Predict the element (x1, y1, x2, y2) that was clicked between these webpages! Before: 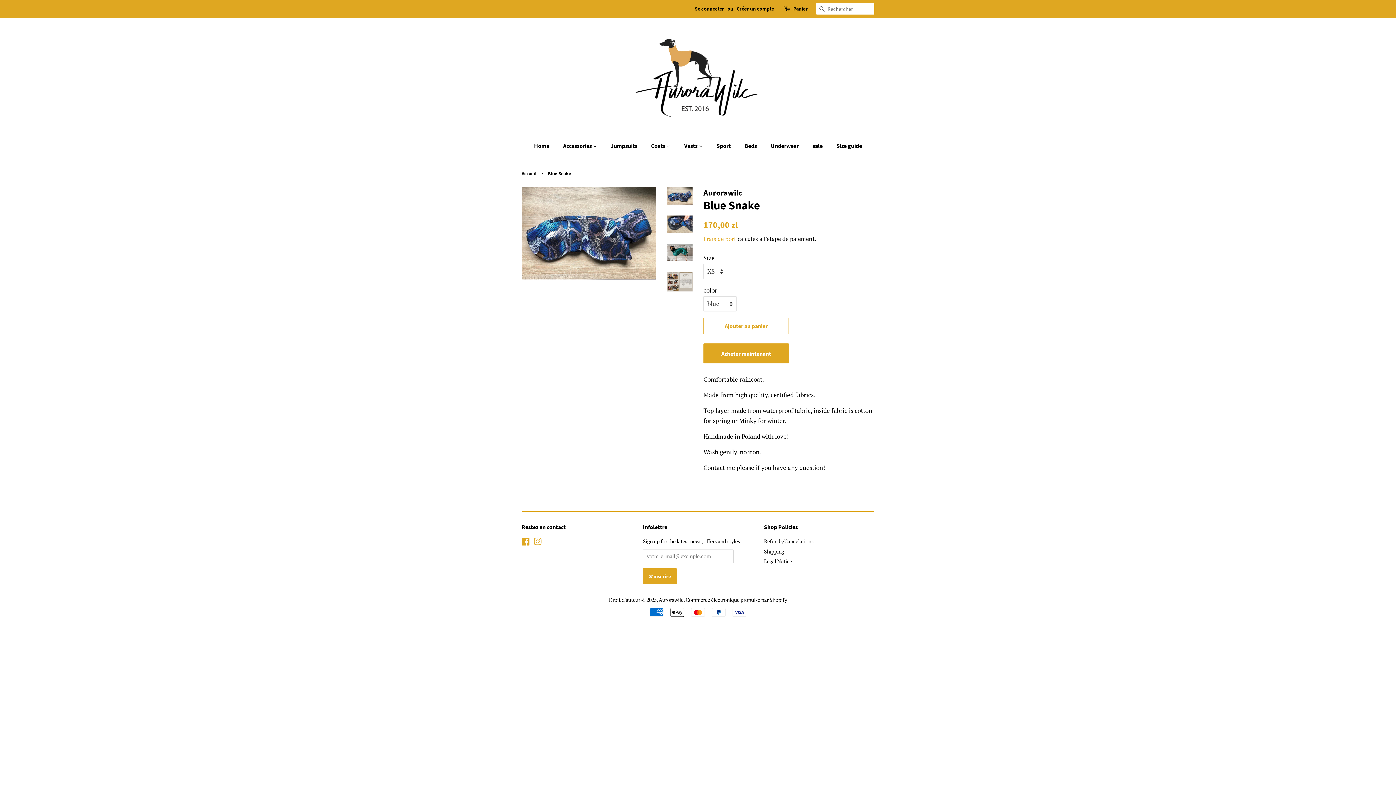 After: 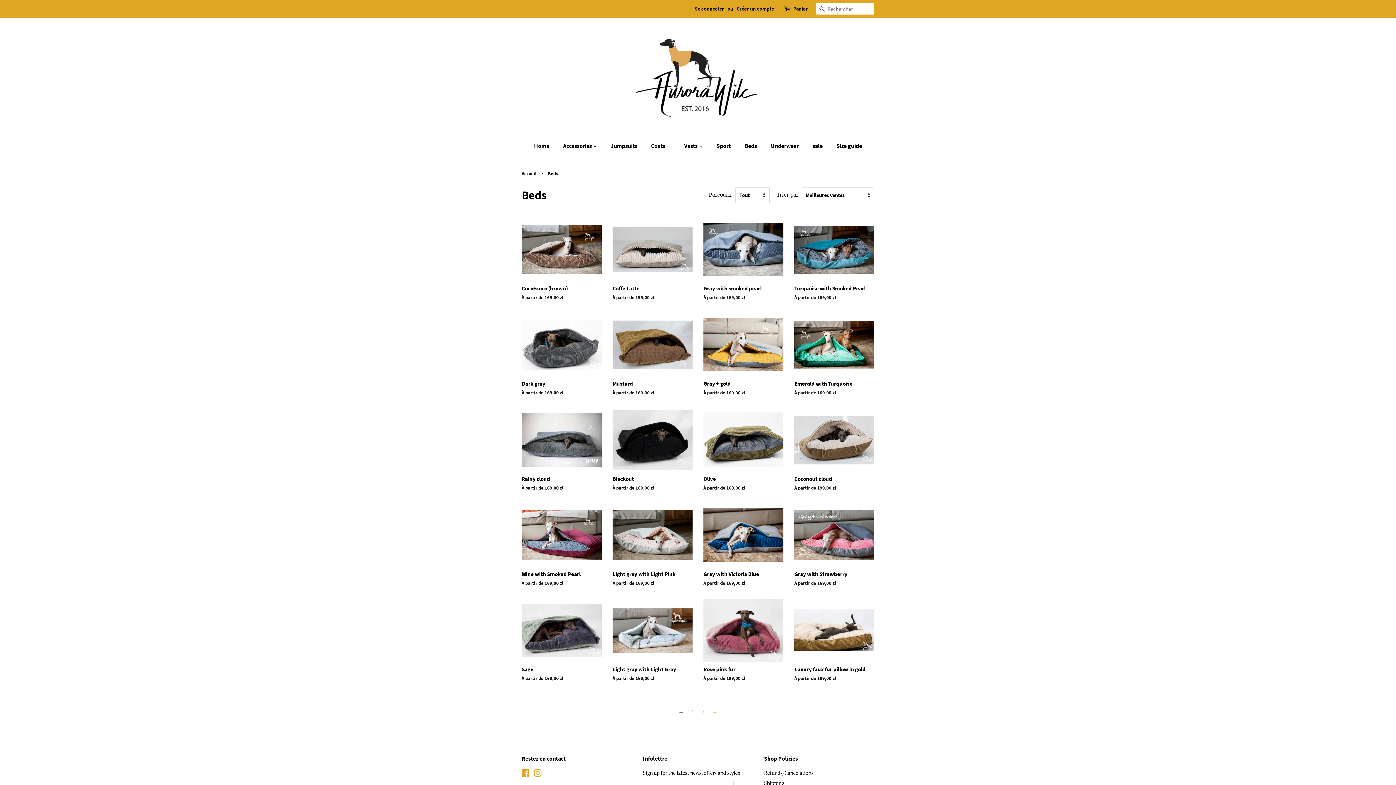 Action: bbox: (739, 138, 764, 153) label: Beds